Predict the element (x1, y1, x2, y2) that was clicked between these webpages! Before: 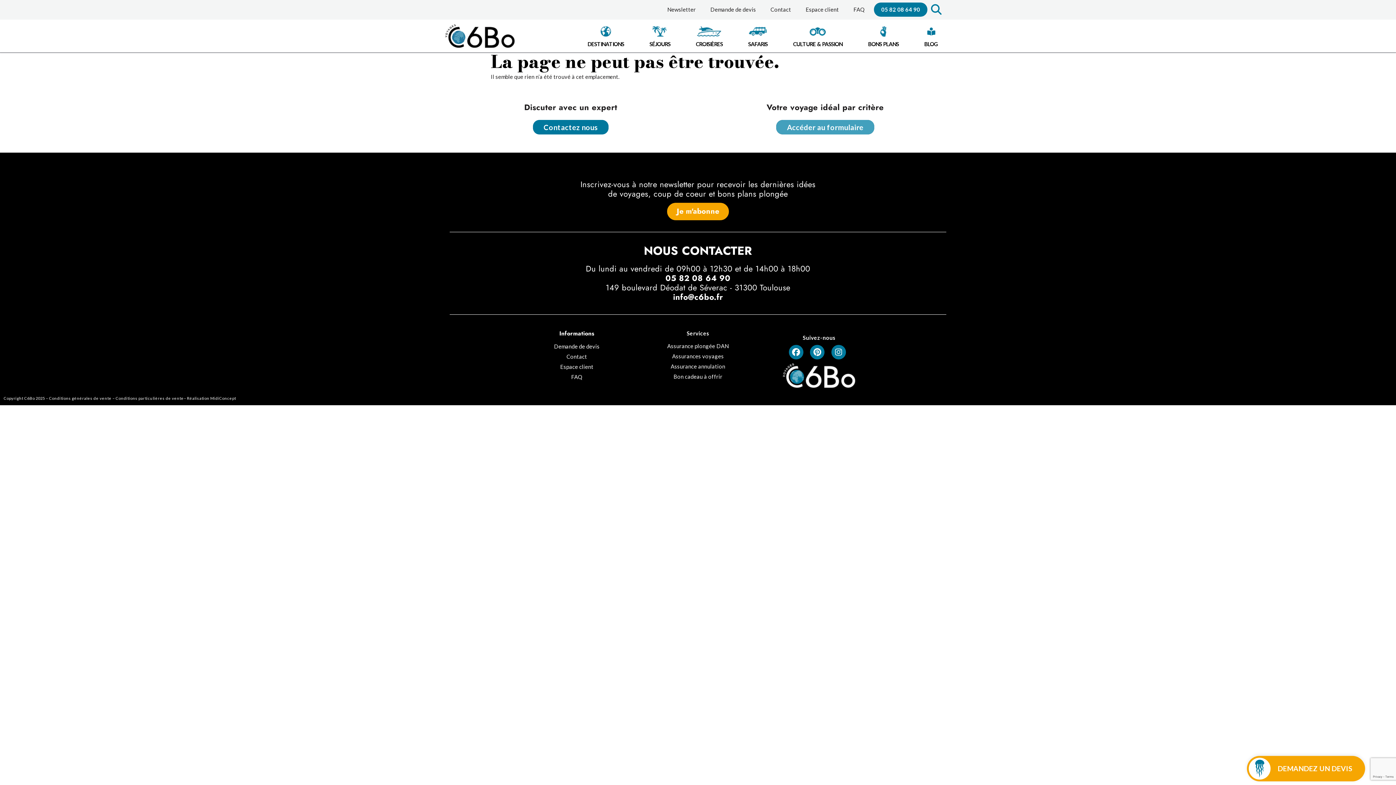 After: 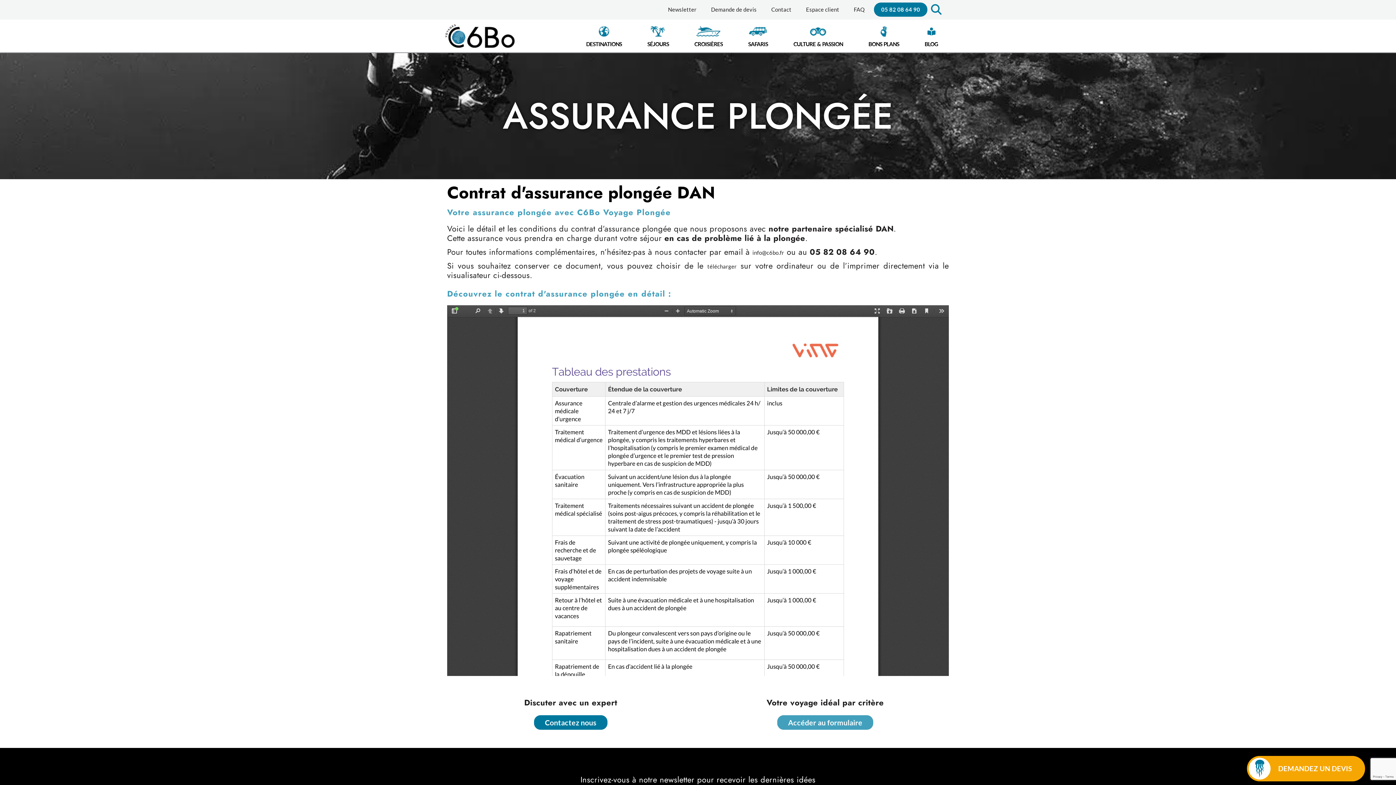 Action: bbox: (641, 341, 755, 351) label: Assurance plongée DAN